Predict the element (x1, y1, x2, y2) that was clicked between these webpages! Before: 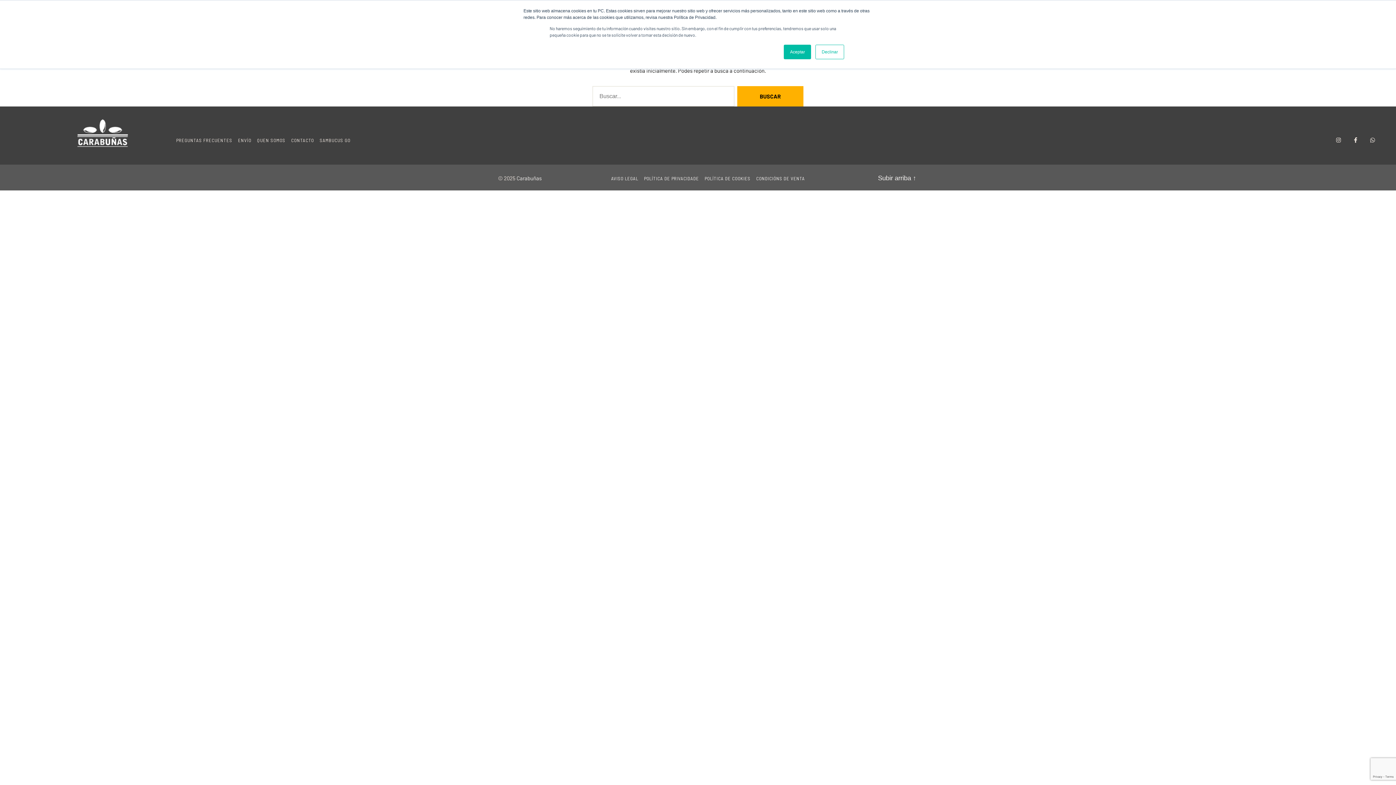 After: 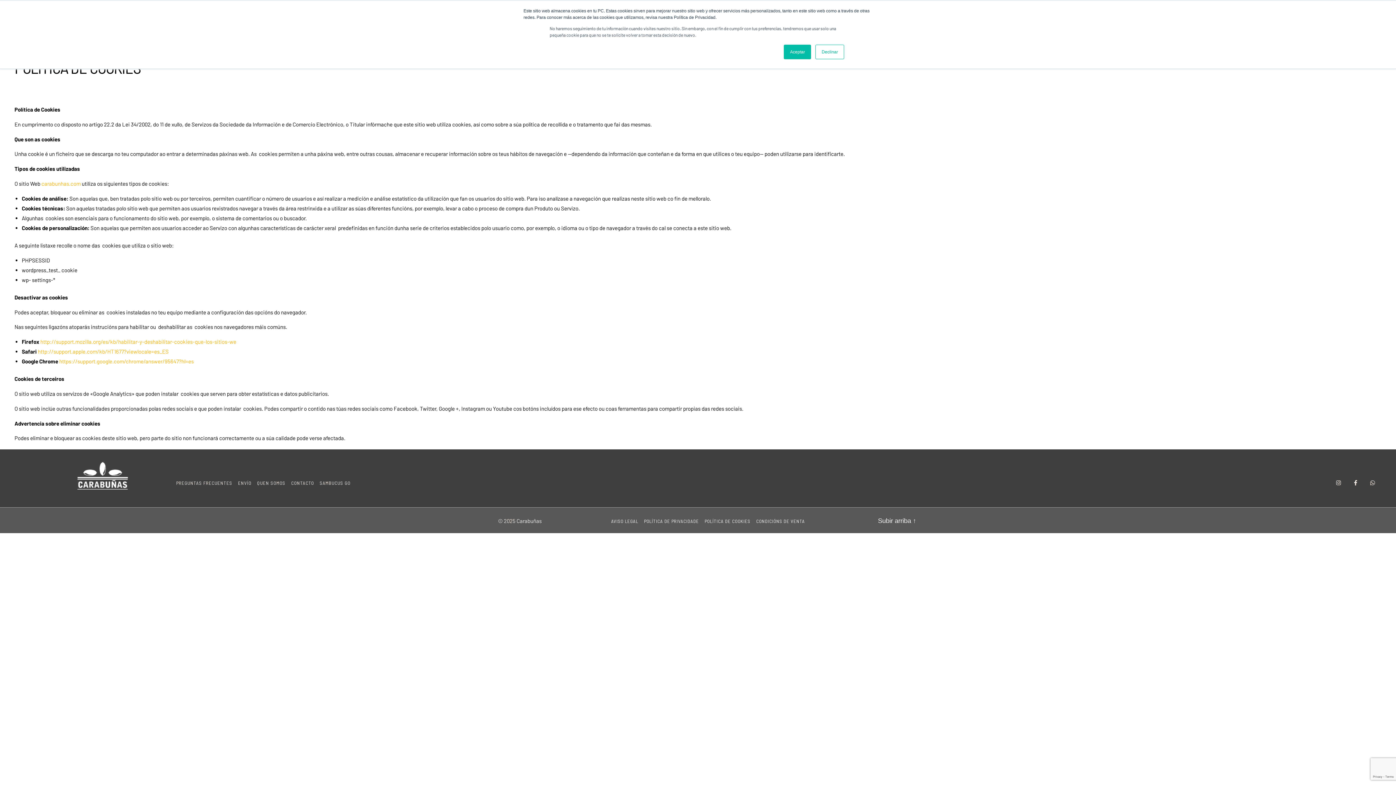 Action: bbox: (704, 175, 750, 181) label: POLÍTICA DE COOKIES